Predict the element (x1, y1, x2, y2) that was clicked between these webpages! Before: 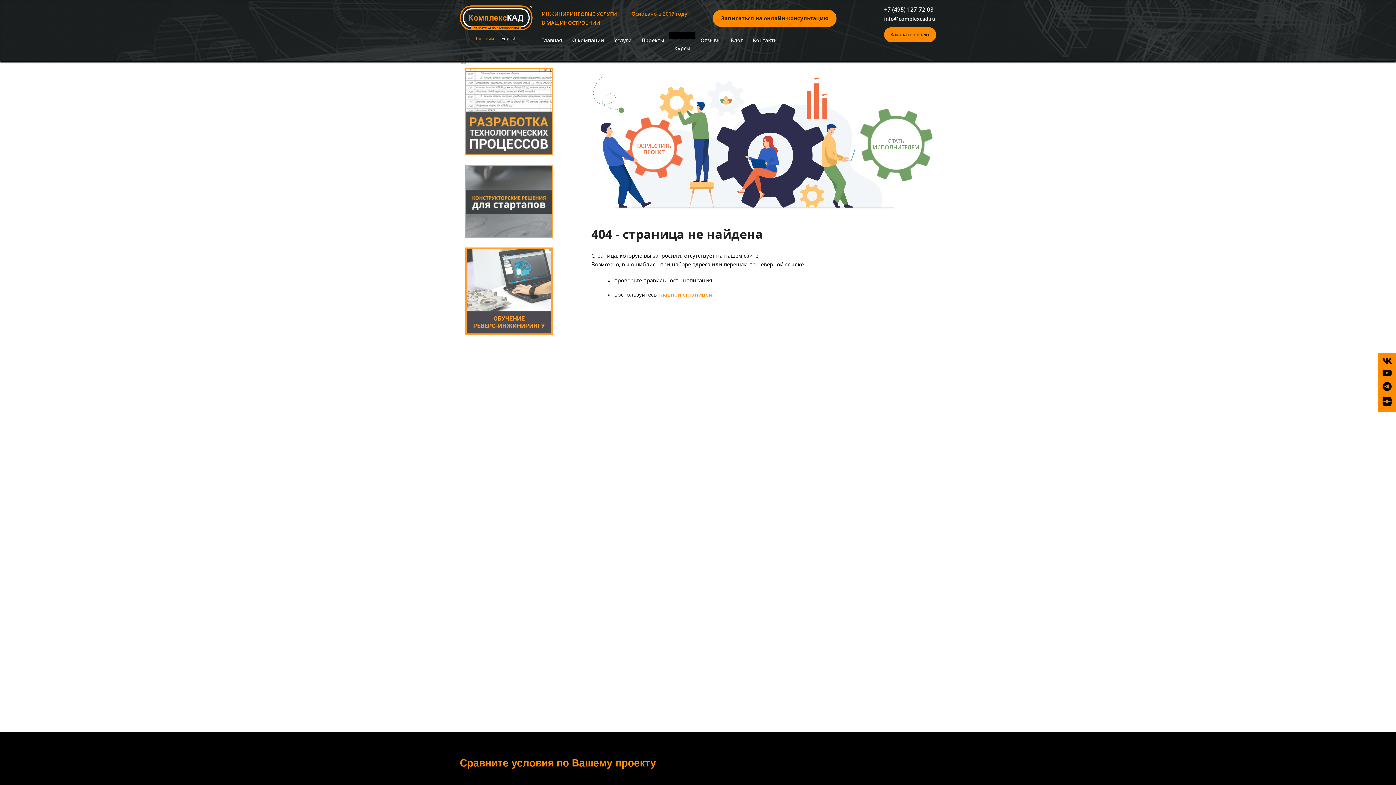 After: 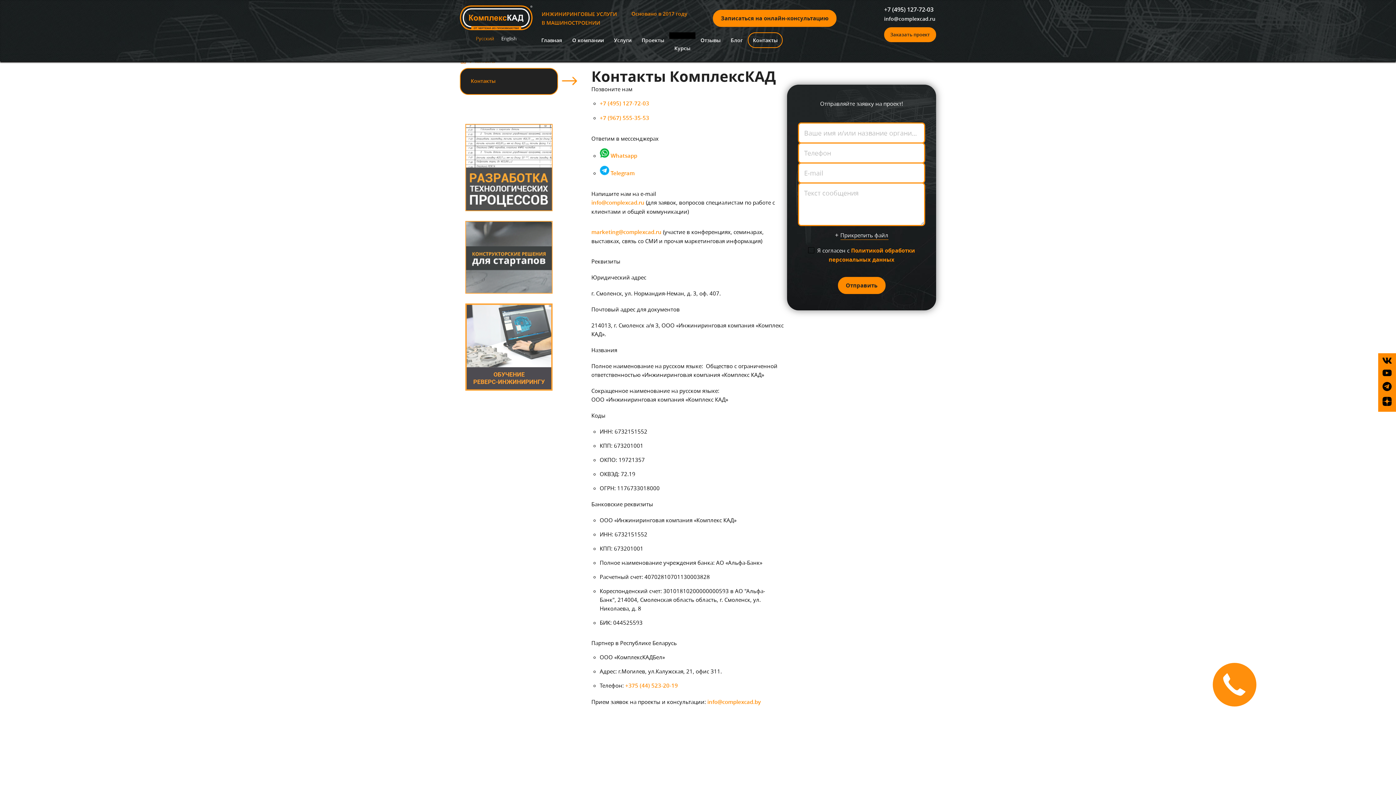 Action: bbox: (748, 32, 782, 48) label: Контакты